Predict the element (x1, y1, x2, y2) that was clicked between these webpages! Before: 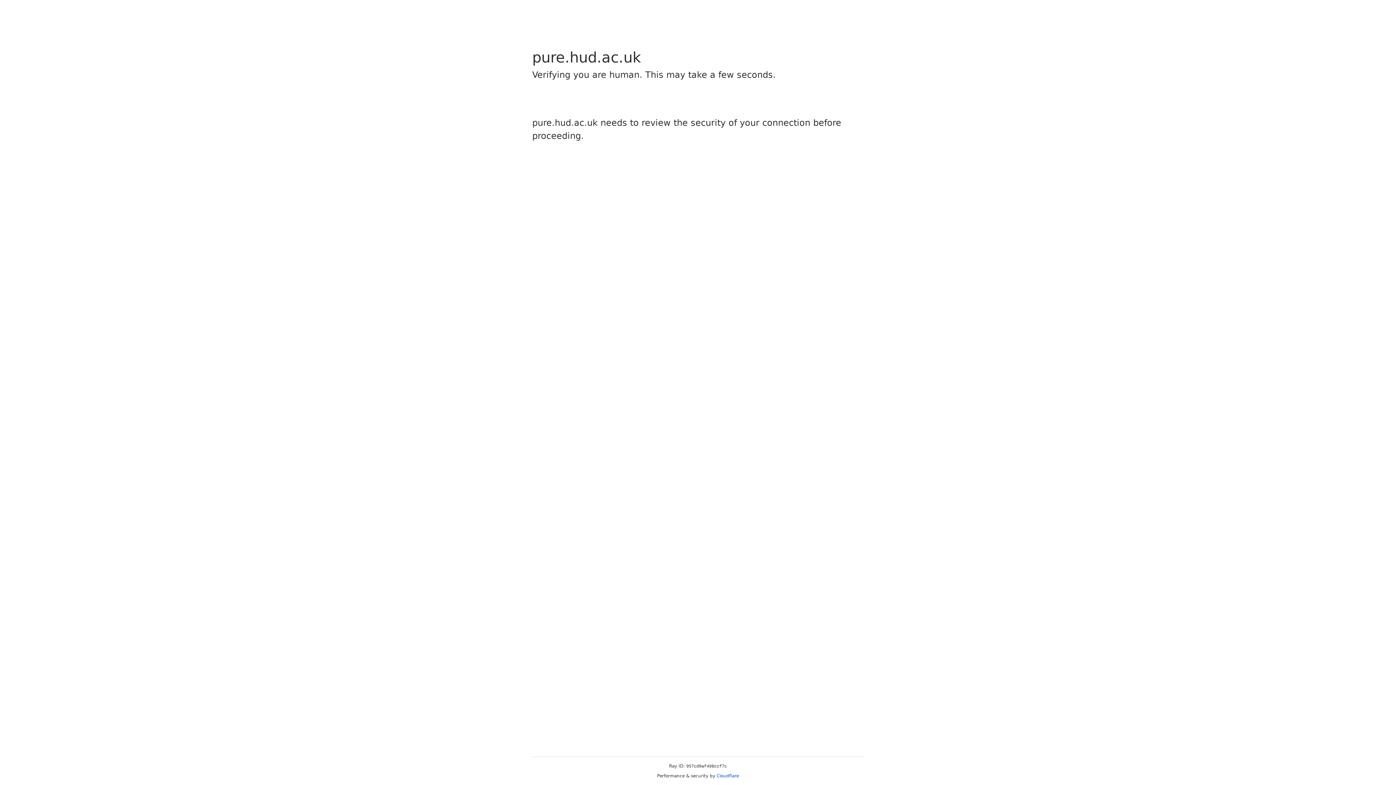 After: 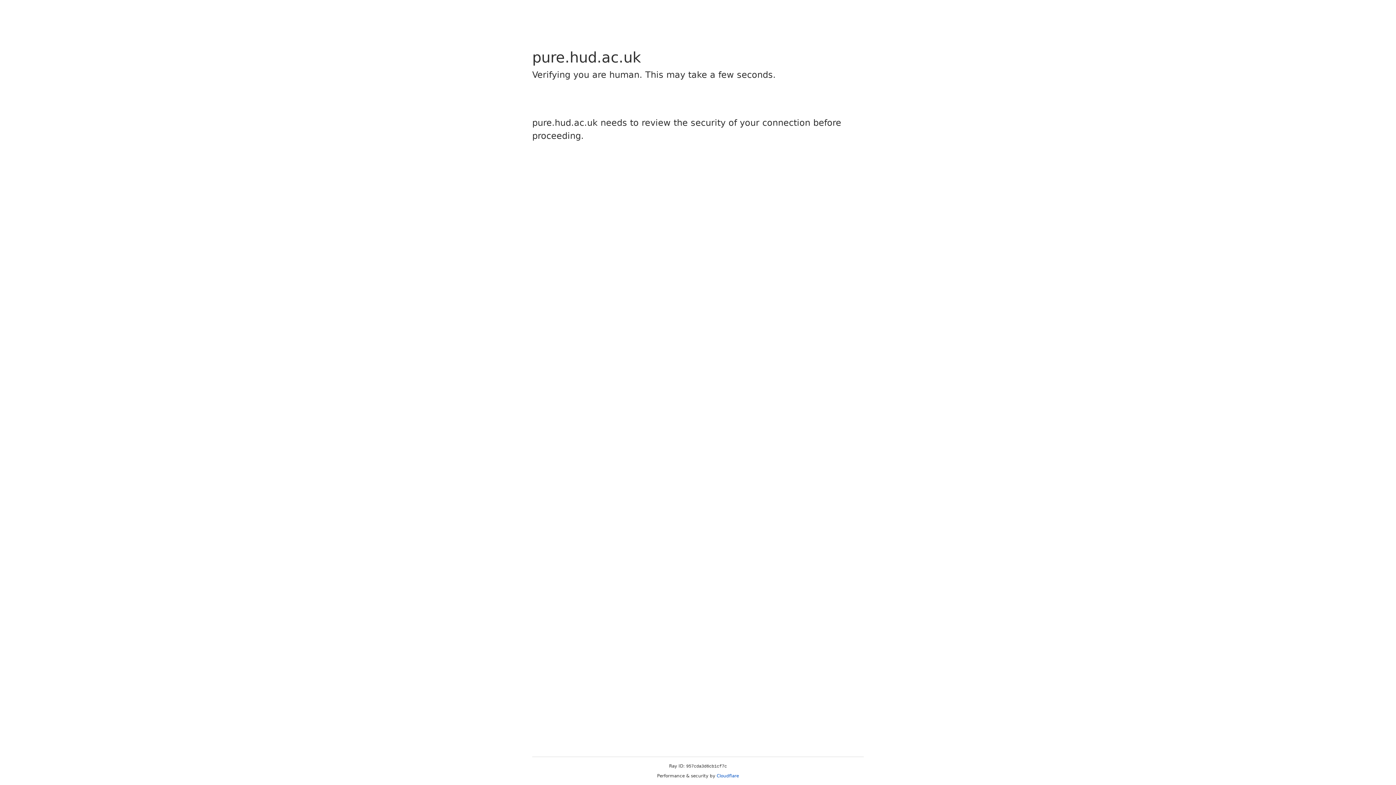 Action: bbox: (716, 773, 739, 778) label: Cloudflare